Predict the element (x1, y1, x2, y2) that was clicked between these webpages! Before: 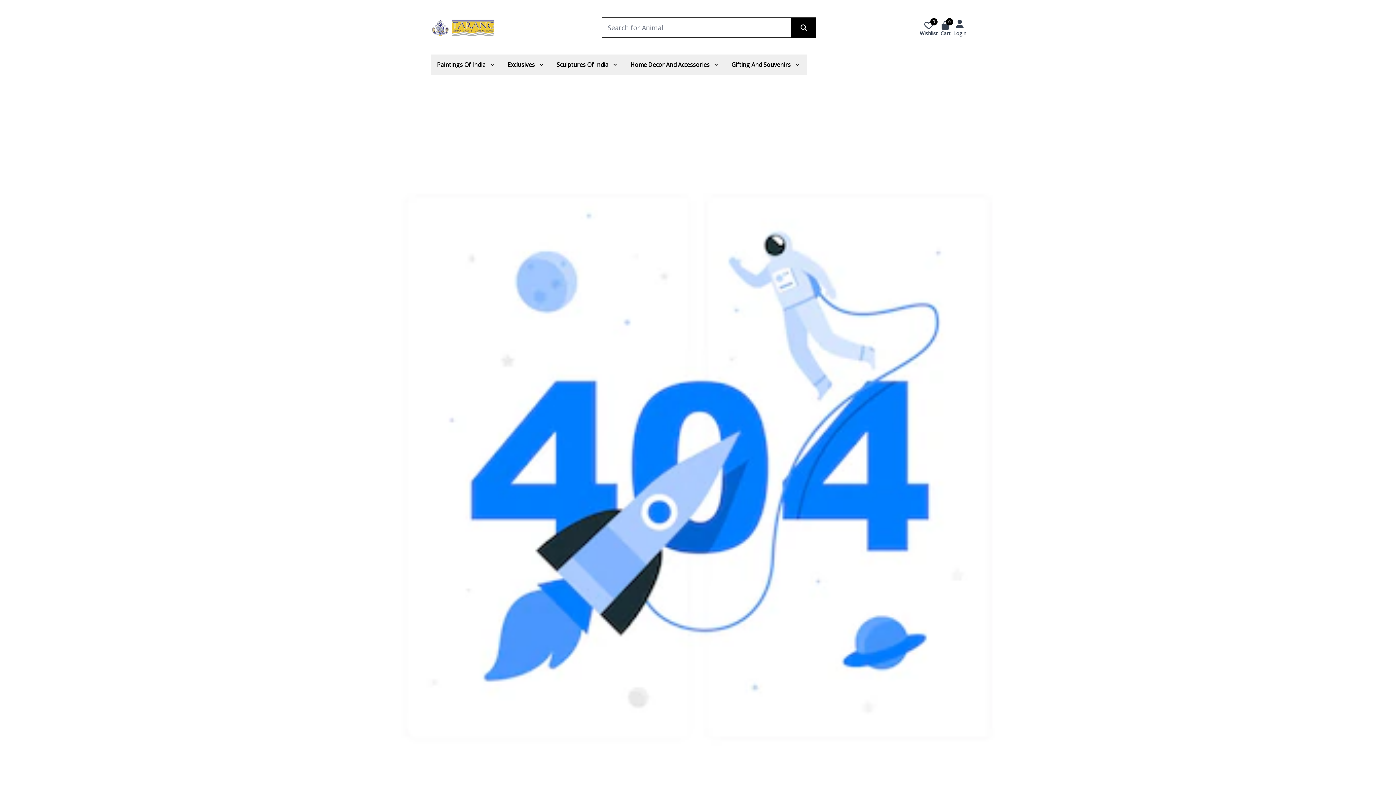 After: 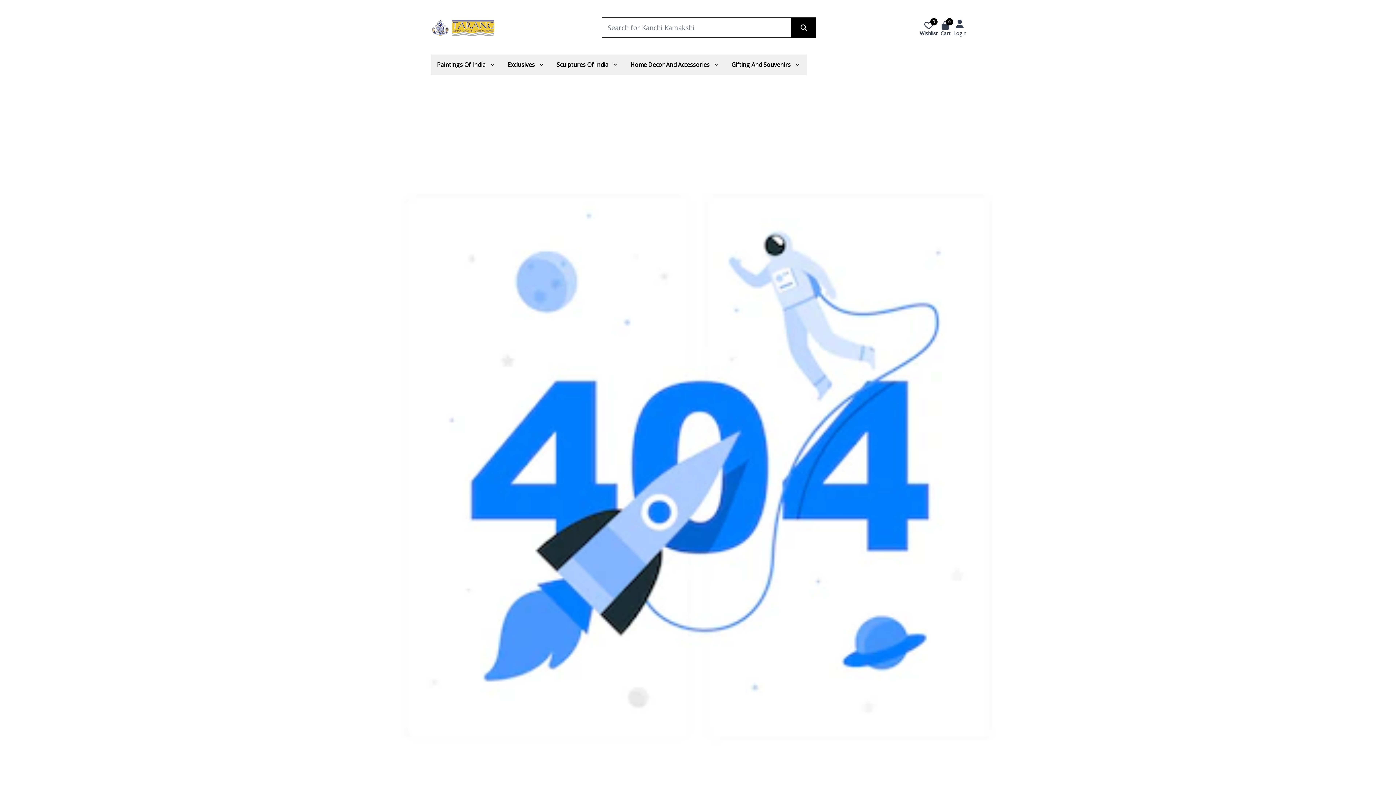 Action: bbox: (791, 17, 816, 37)